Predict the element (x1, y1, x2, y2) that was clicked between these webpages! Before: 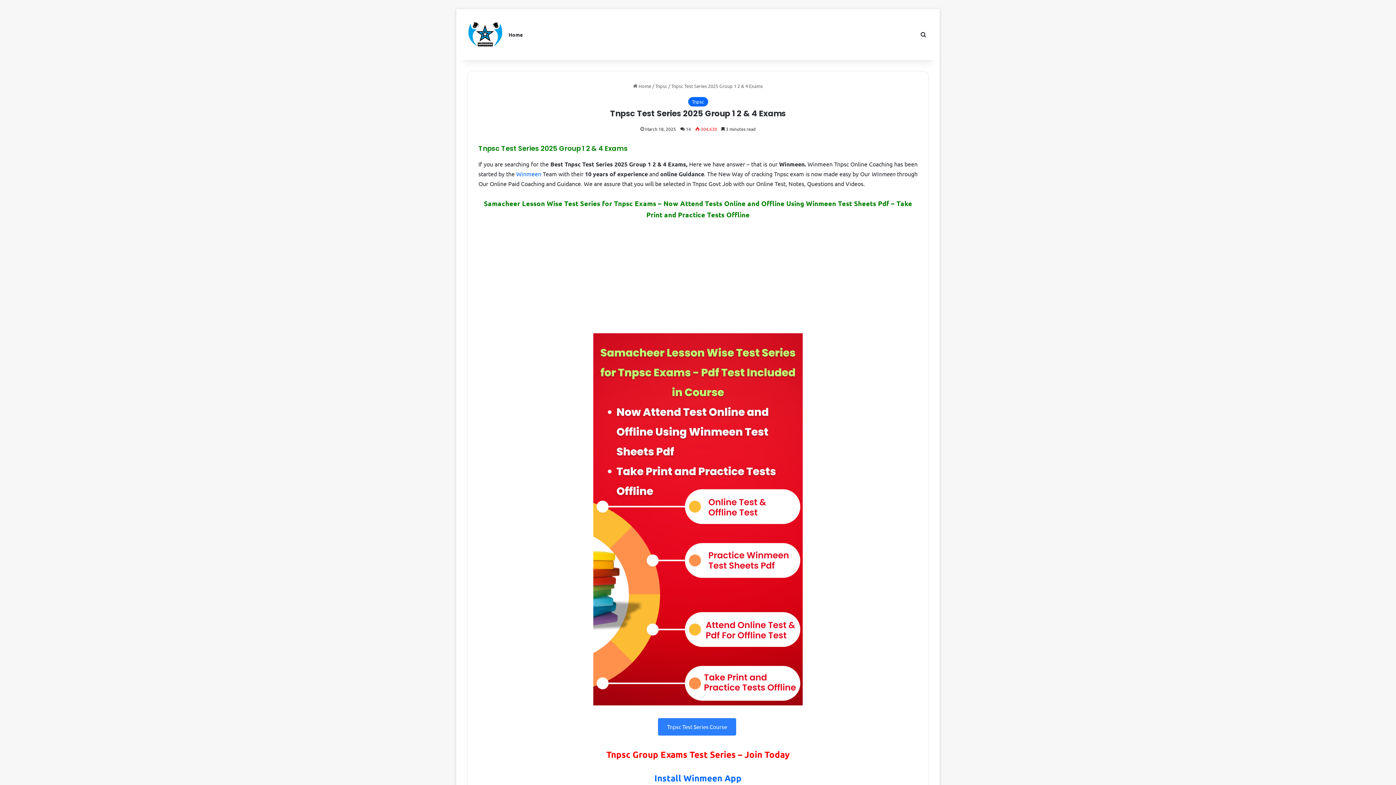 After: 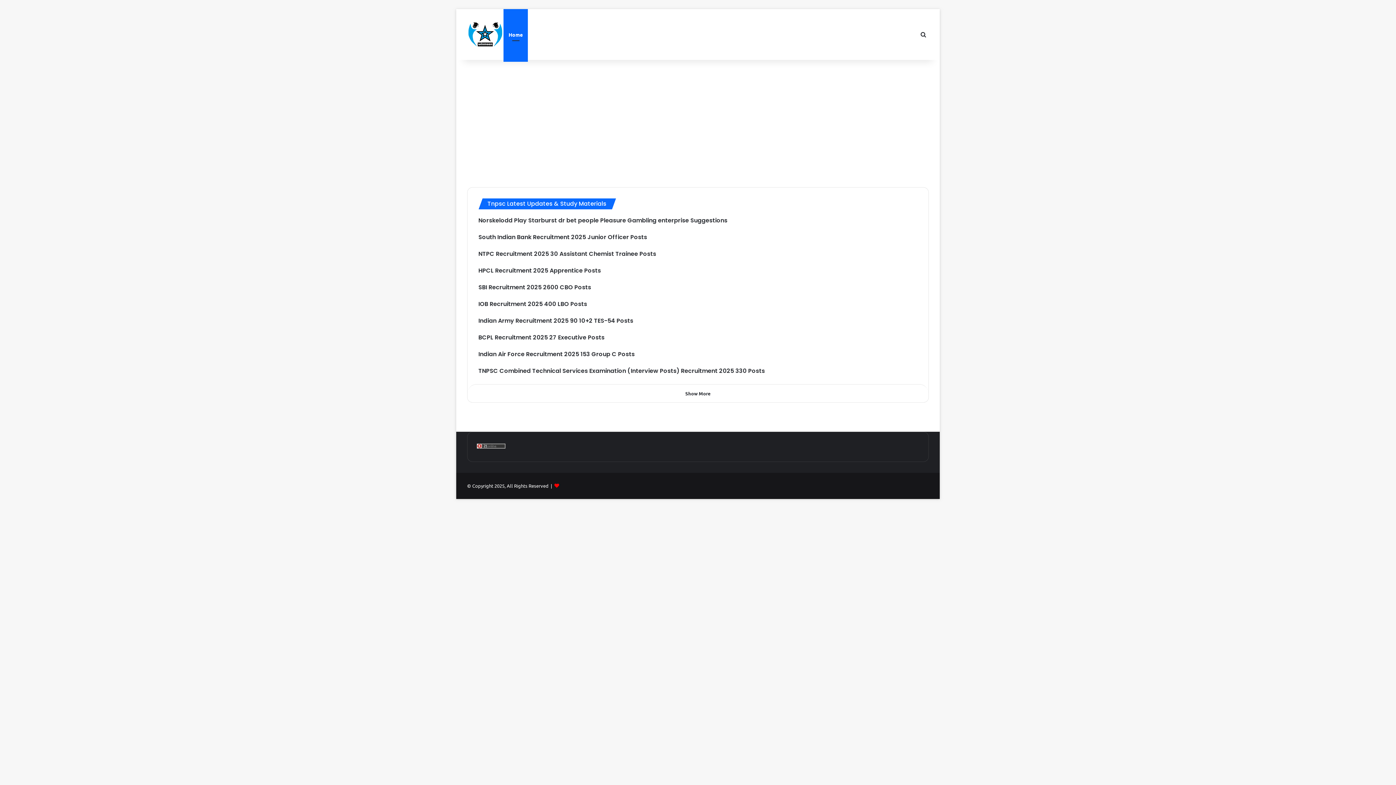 Action: bbox: (503, 9, 528, 60) label: Home